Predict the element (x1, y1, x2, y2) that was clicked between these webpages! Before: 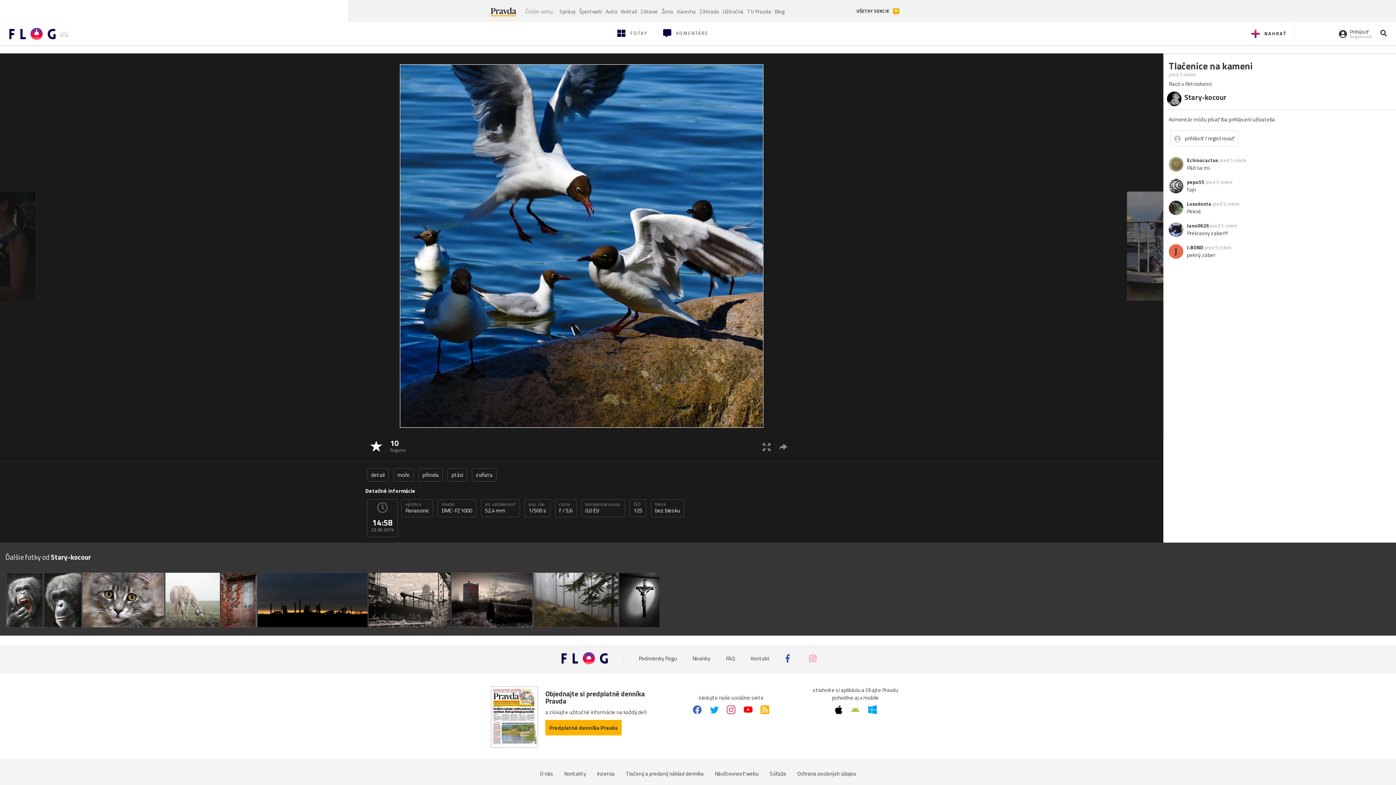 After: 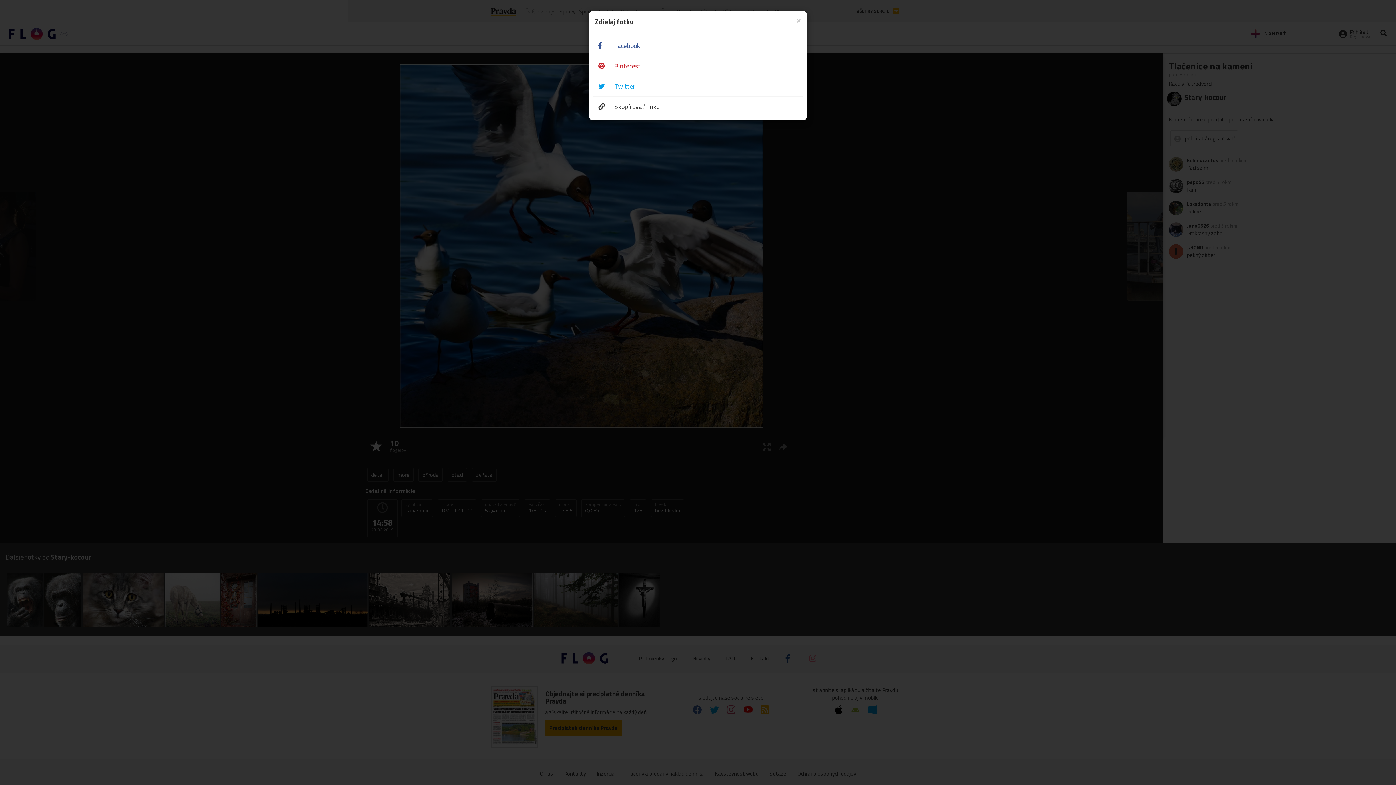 Action: bbox: (779, 443, 787, 450)